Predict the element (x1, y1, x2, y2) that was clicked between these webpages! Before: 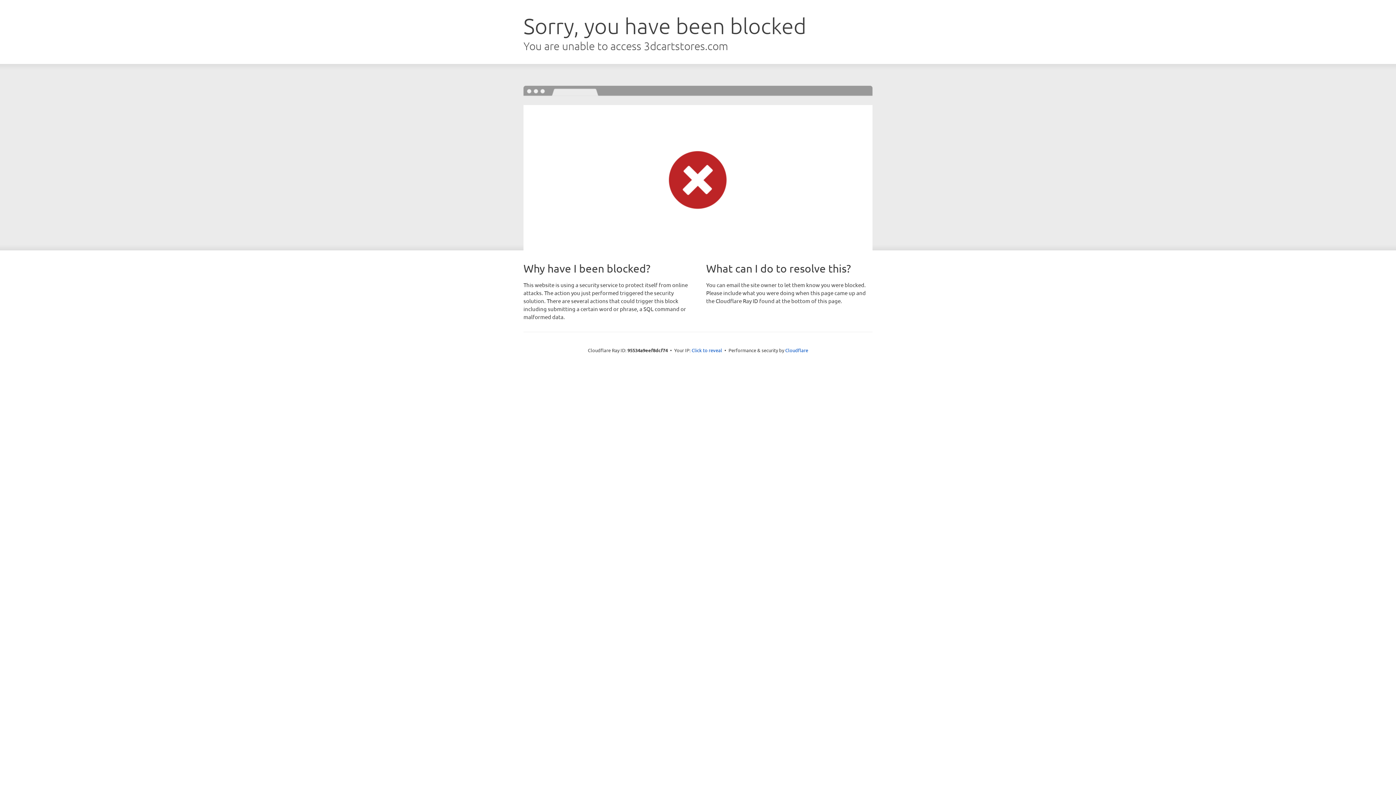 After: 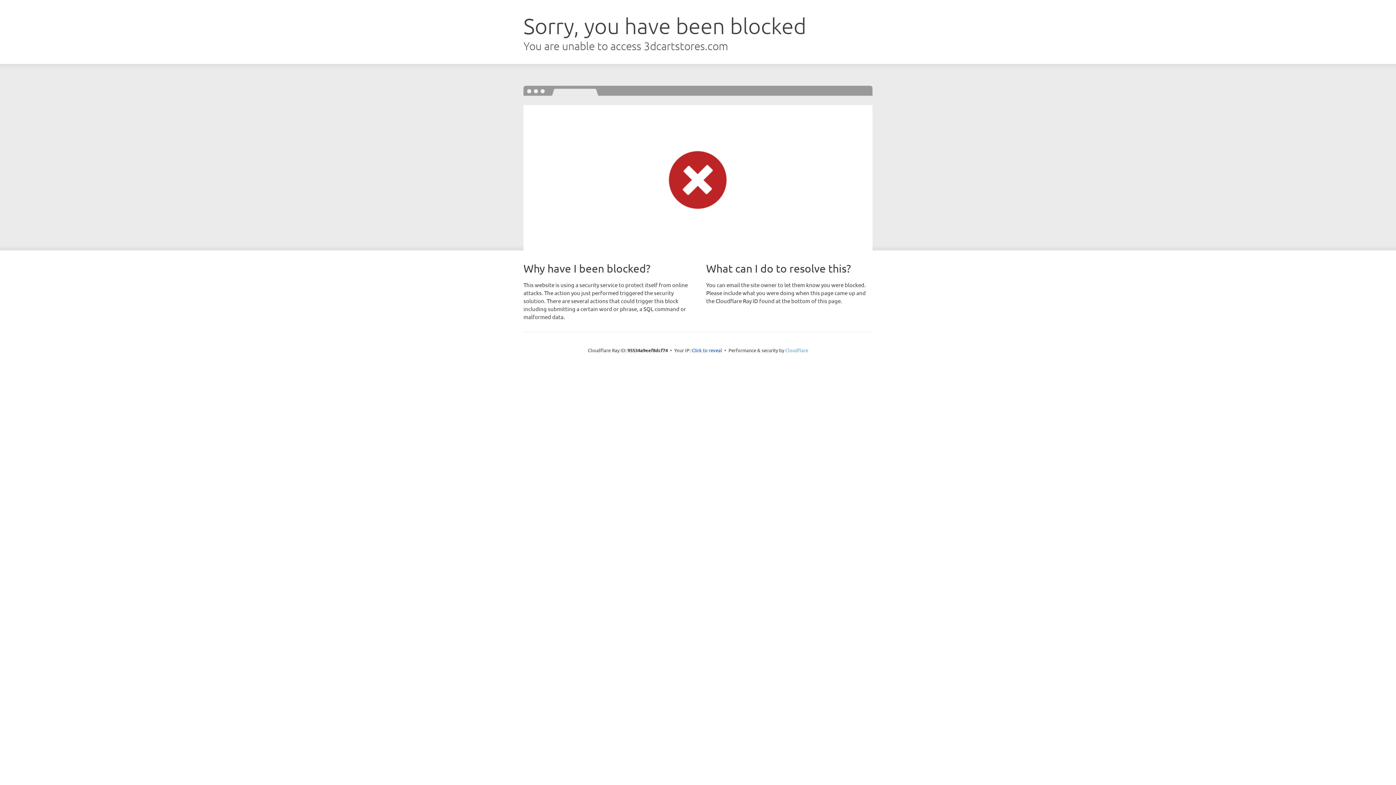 Action: bbox: (785, 347, 808, 353) label: Cloudflare